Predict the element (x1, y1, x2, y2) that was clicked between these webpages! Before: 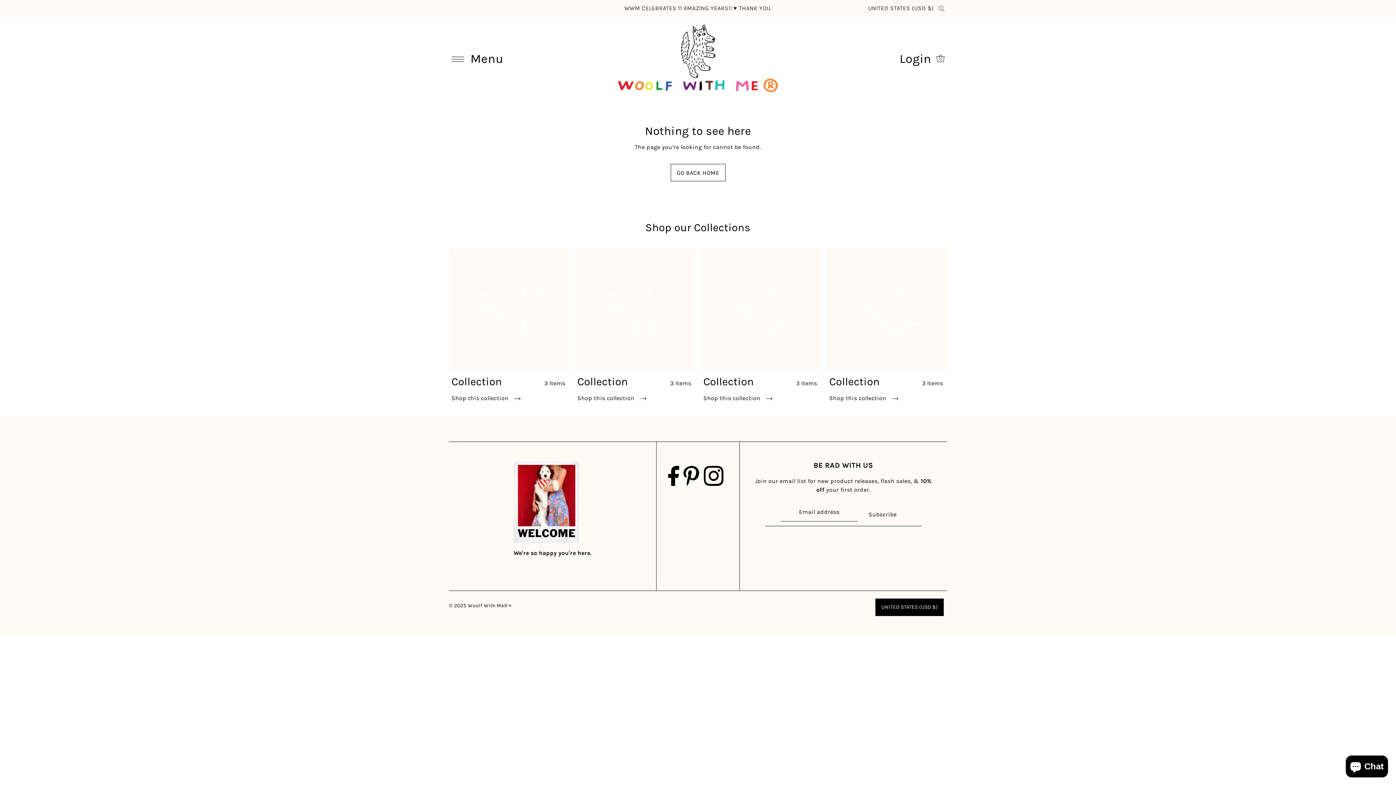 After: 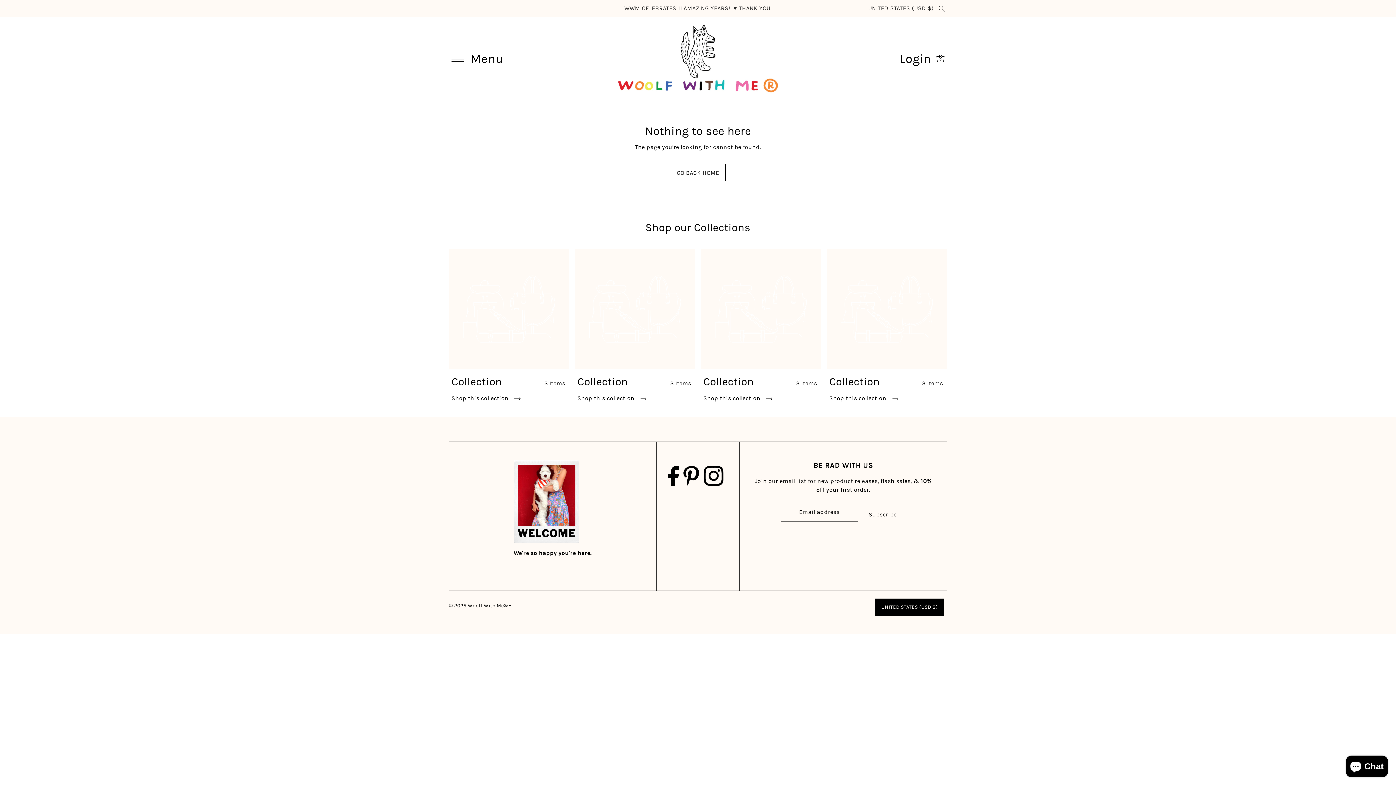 Action: bbox: (703, 394, 772, 405) label: Shop this collection 